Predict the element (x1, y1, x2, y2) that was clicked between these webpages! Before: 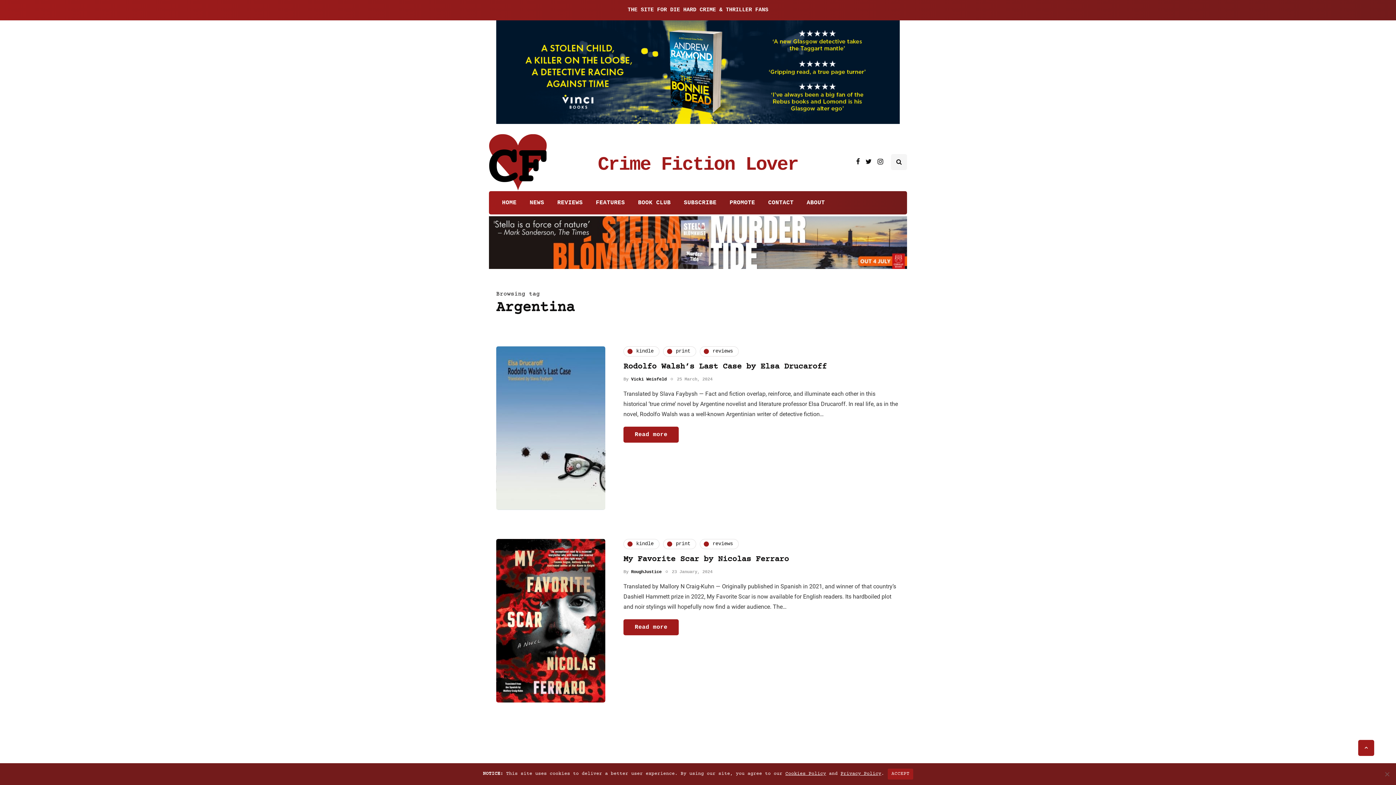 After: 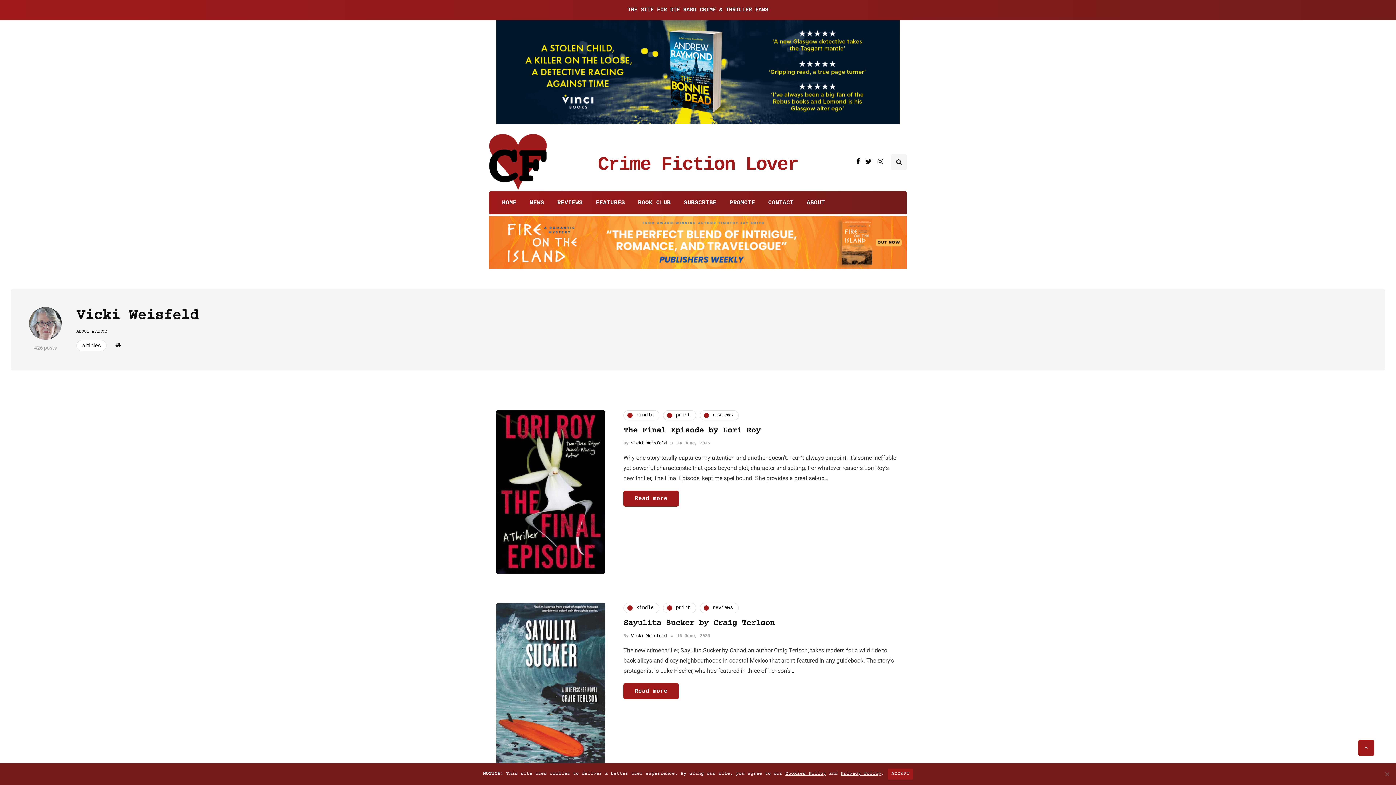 Action: bbox: (631, 376, 666, 382) label: Vicki Weisfeld